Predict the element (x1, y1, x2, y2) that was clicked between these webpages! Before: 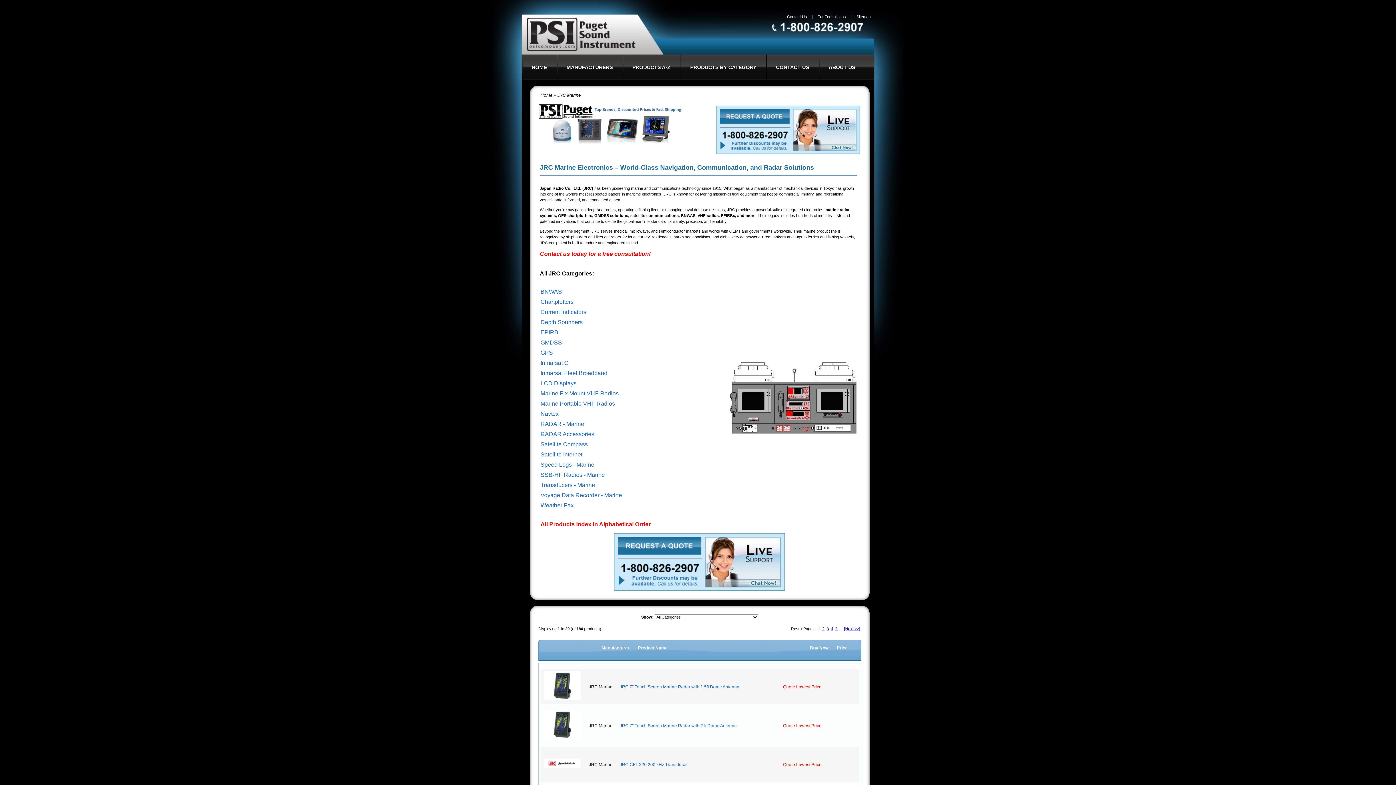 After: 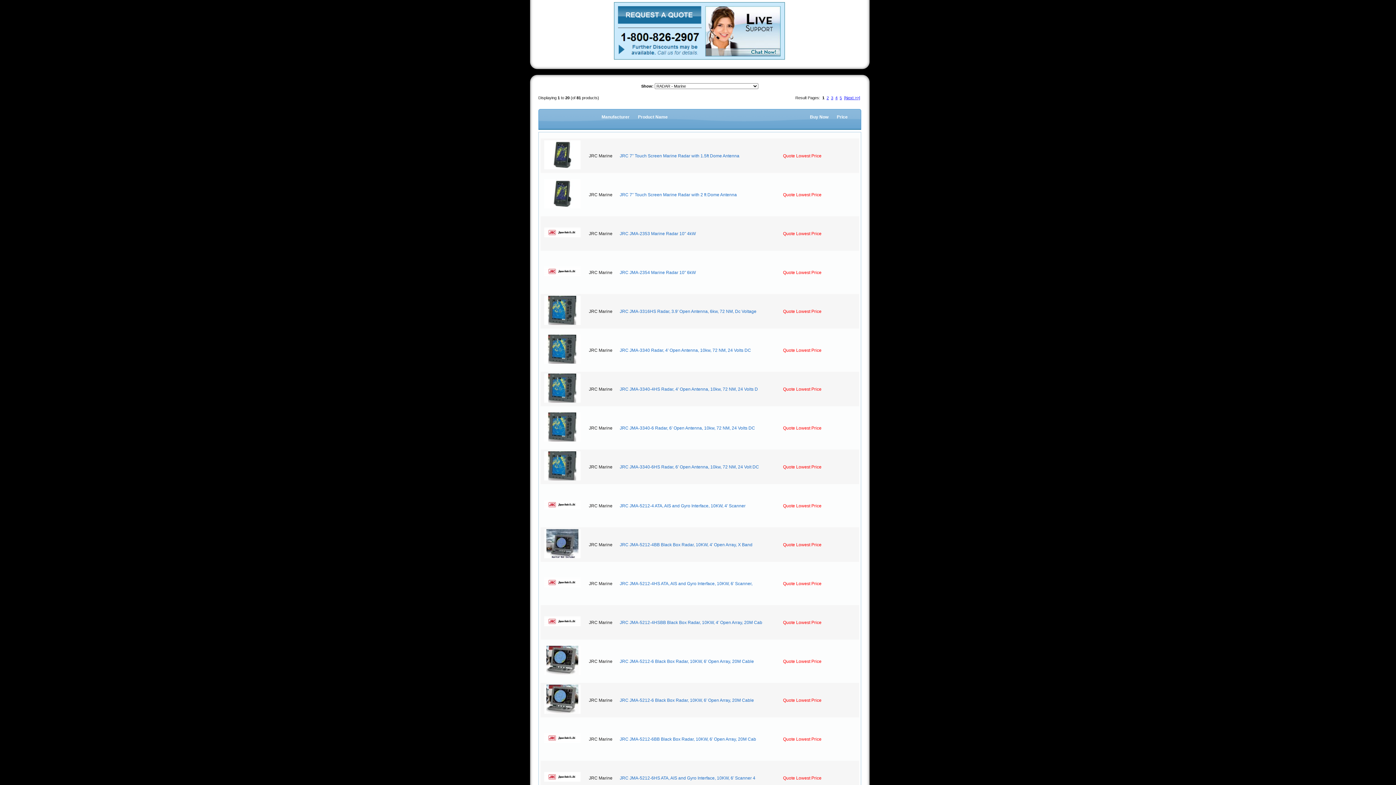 Action: label: RADAR - Marine bbox: (540, 421, 584, 427)